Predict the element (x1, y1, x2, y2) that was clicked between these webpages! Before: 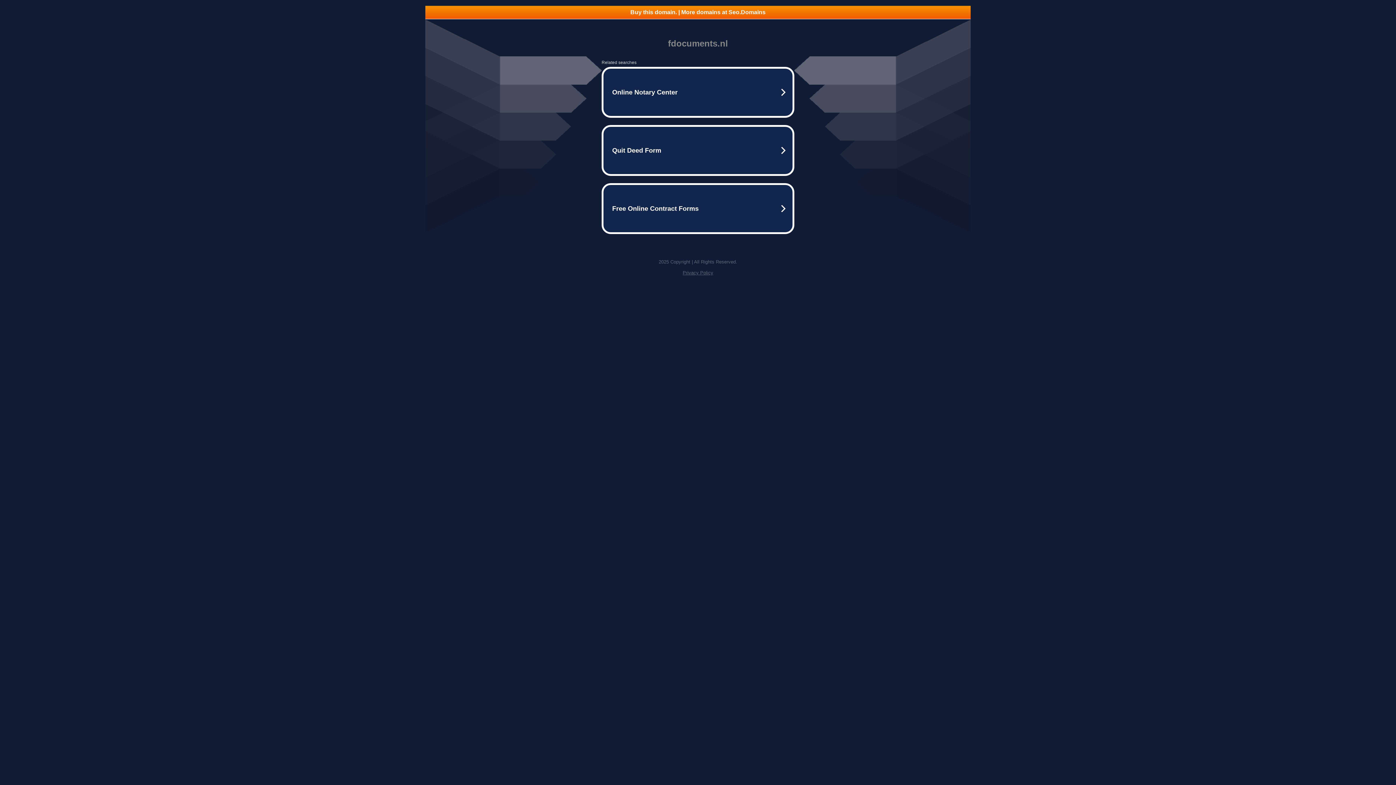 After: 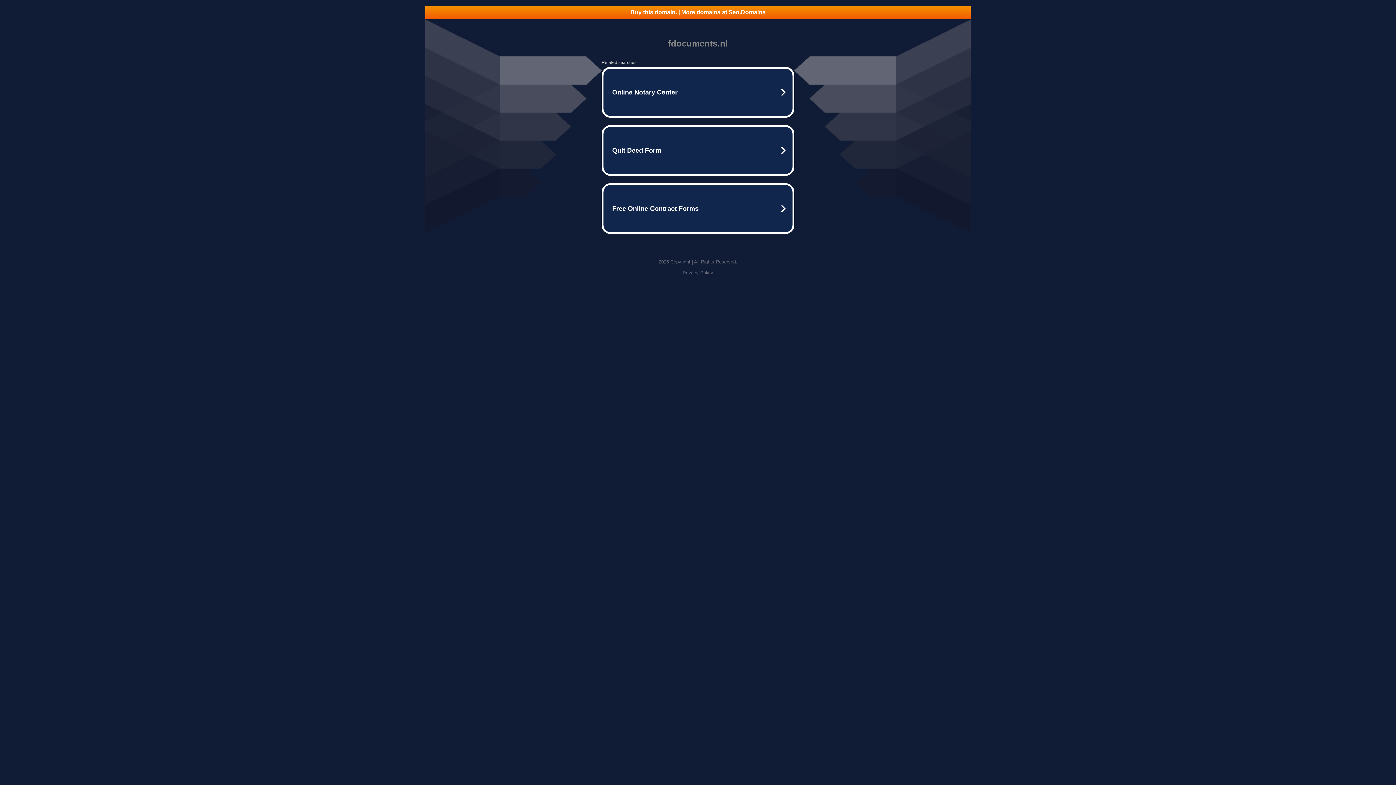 Action: label: Buy this domain. | More domains at Seo.Domains bbox: (425, 5, 970, 18)